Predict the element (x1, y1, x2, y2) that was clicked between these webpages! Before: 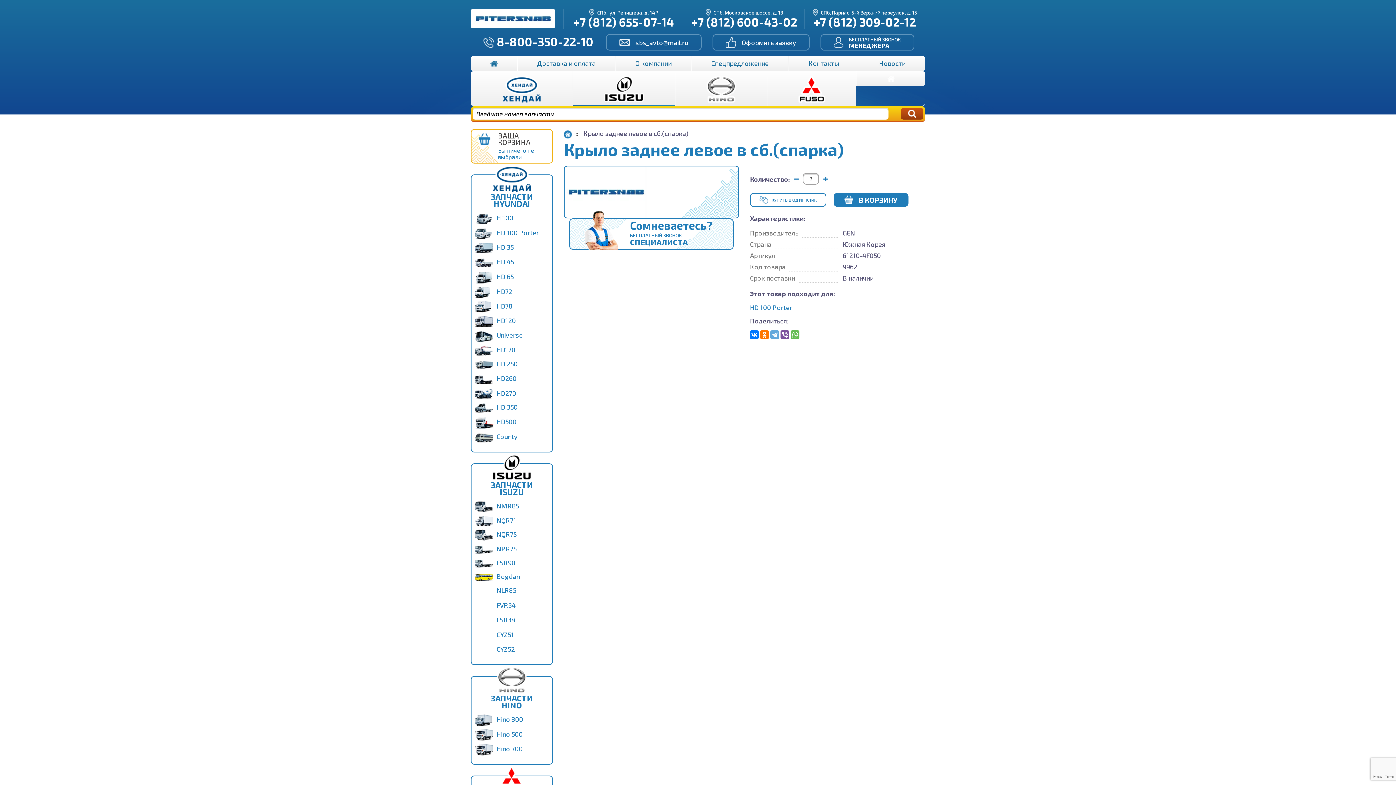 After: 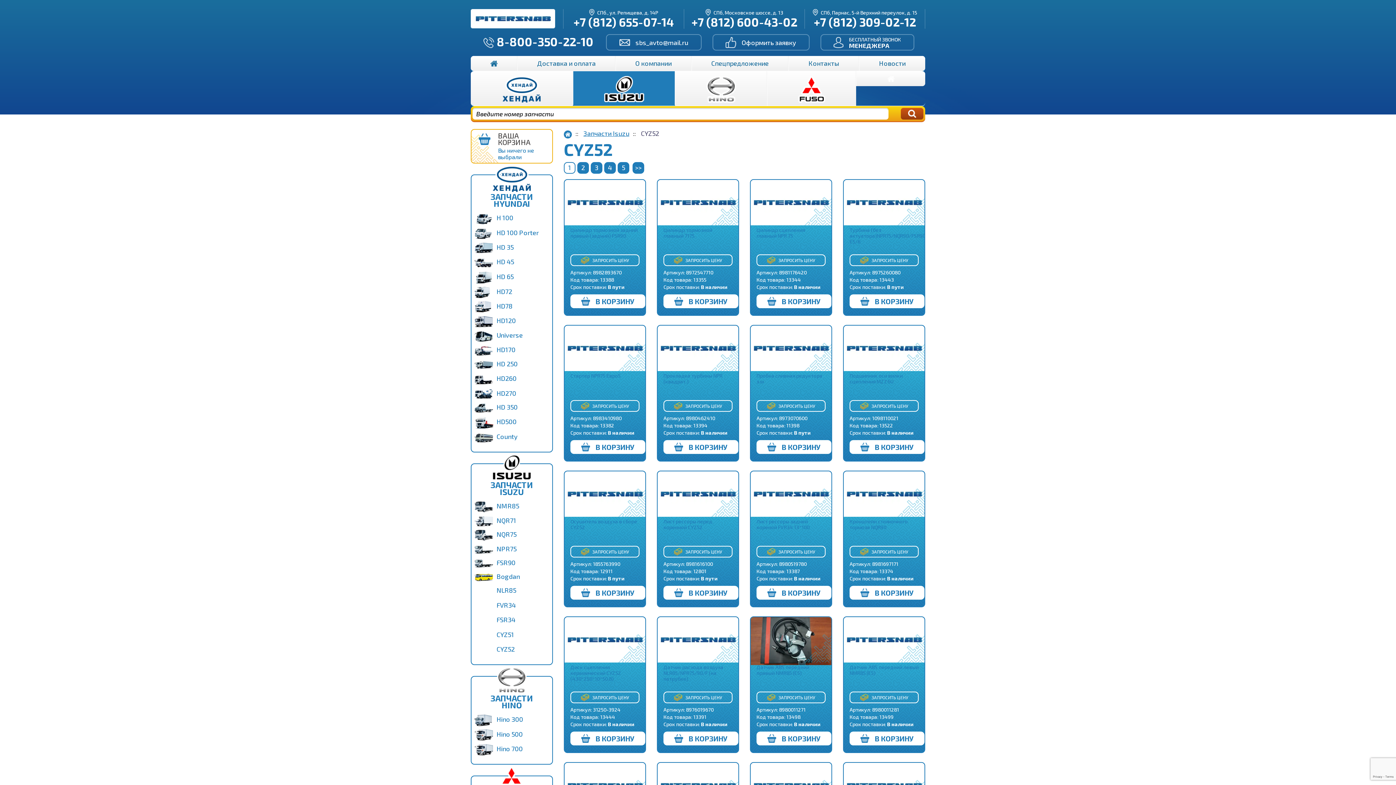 Action: label:  CYZ52 bbox: (471, 642, 552, 657)